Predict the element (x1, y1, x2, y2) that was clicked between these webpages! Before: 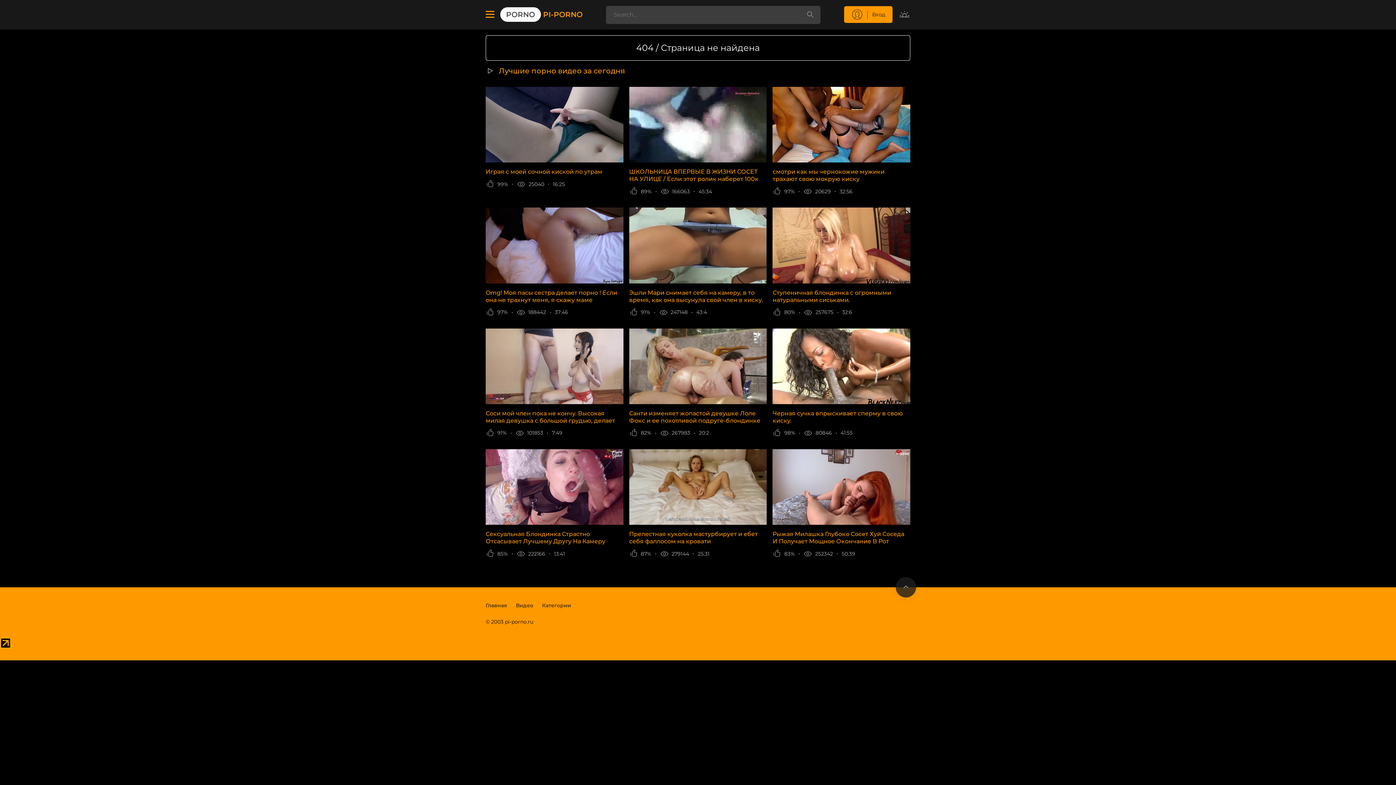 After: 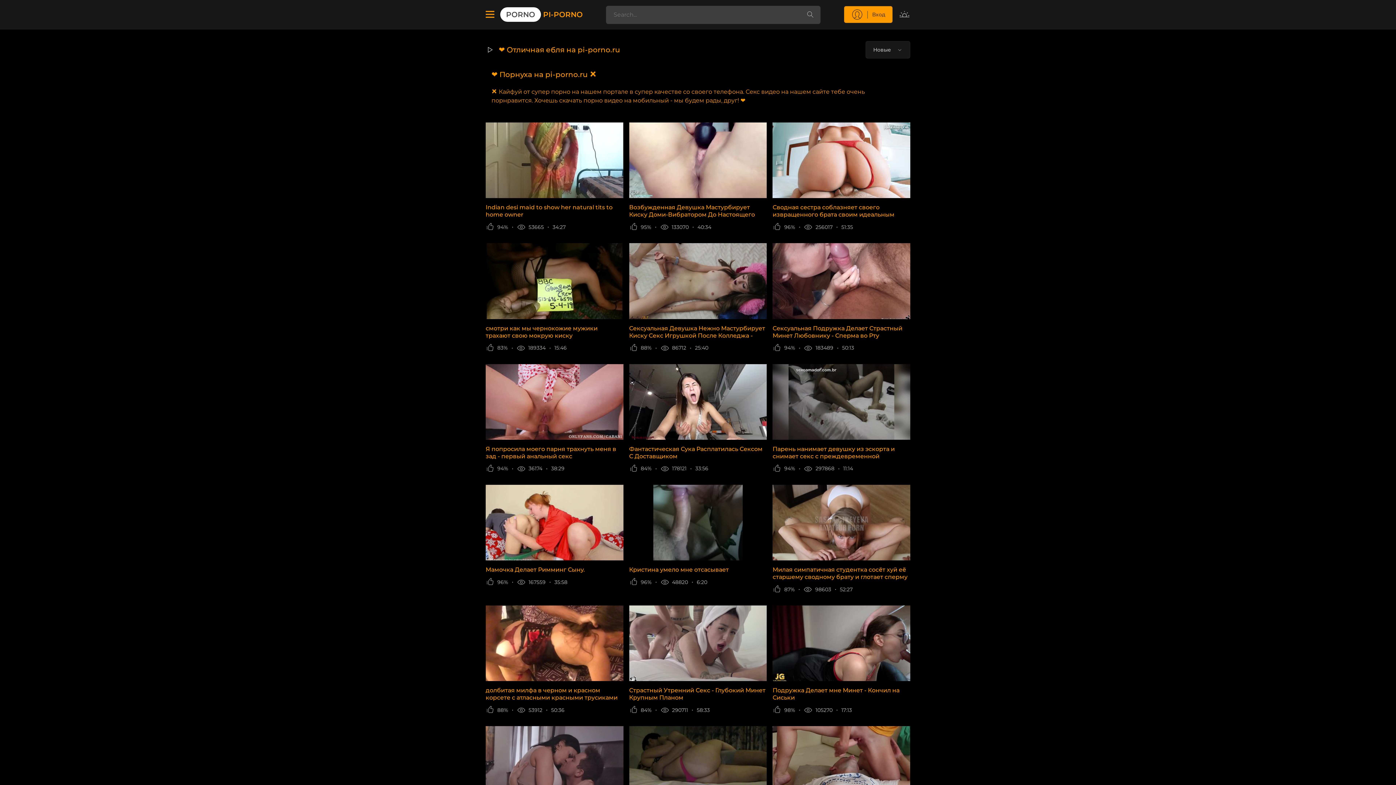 Action: label: Видео bbox: (516, 602, 533, 609)